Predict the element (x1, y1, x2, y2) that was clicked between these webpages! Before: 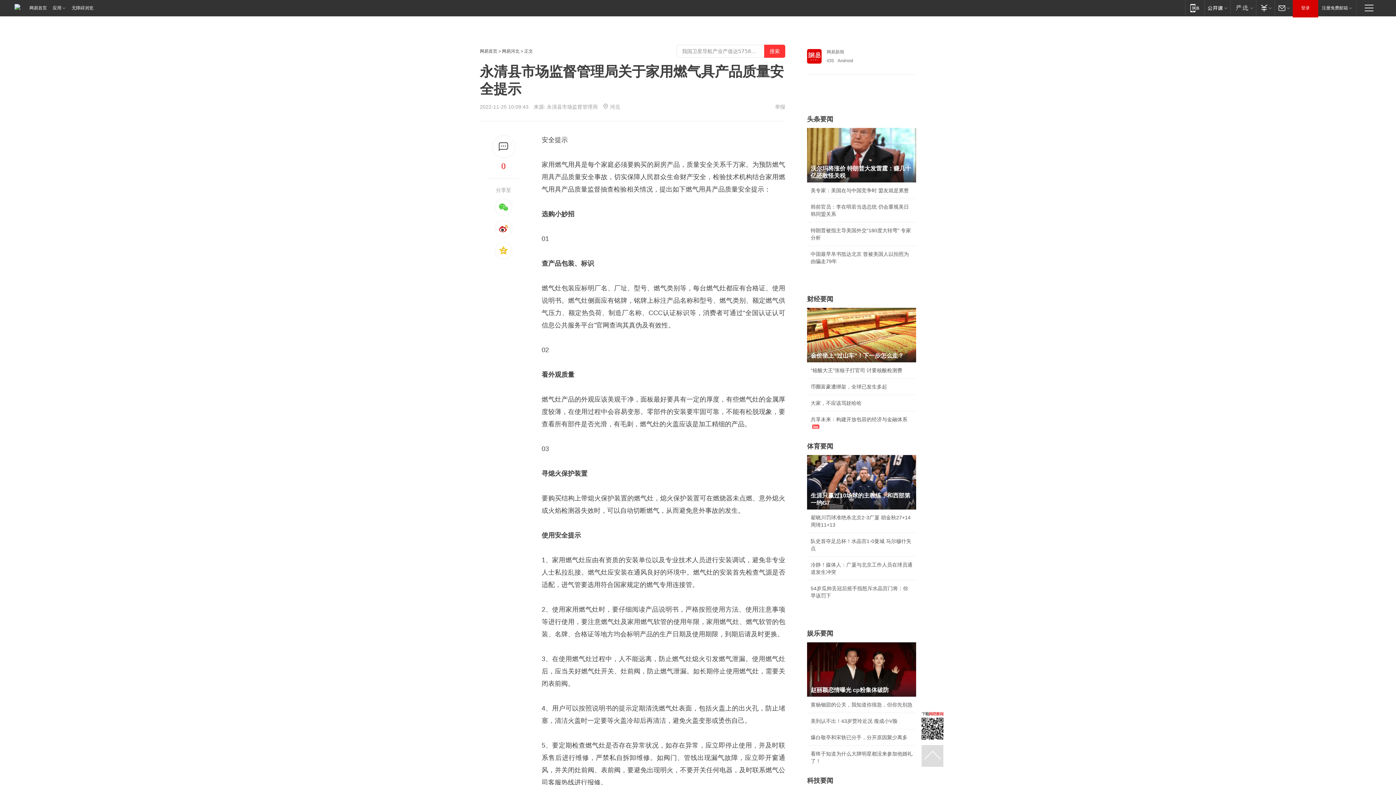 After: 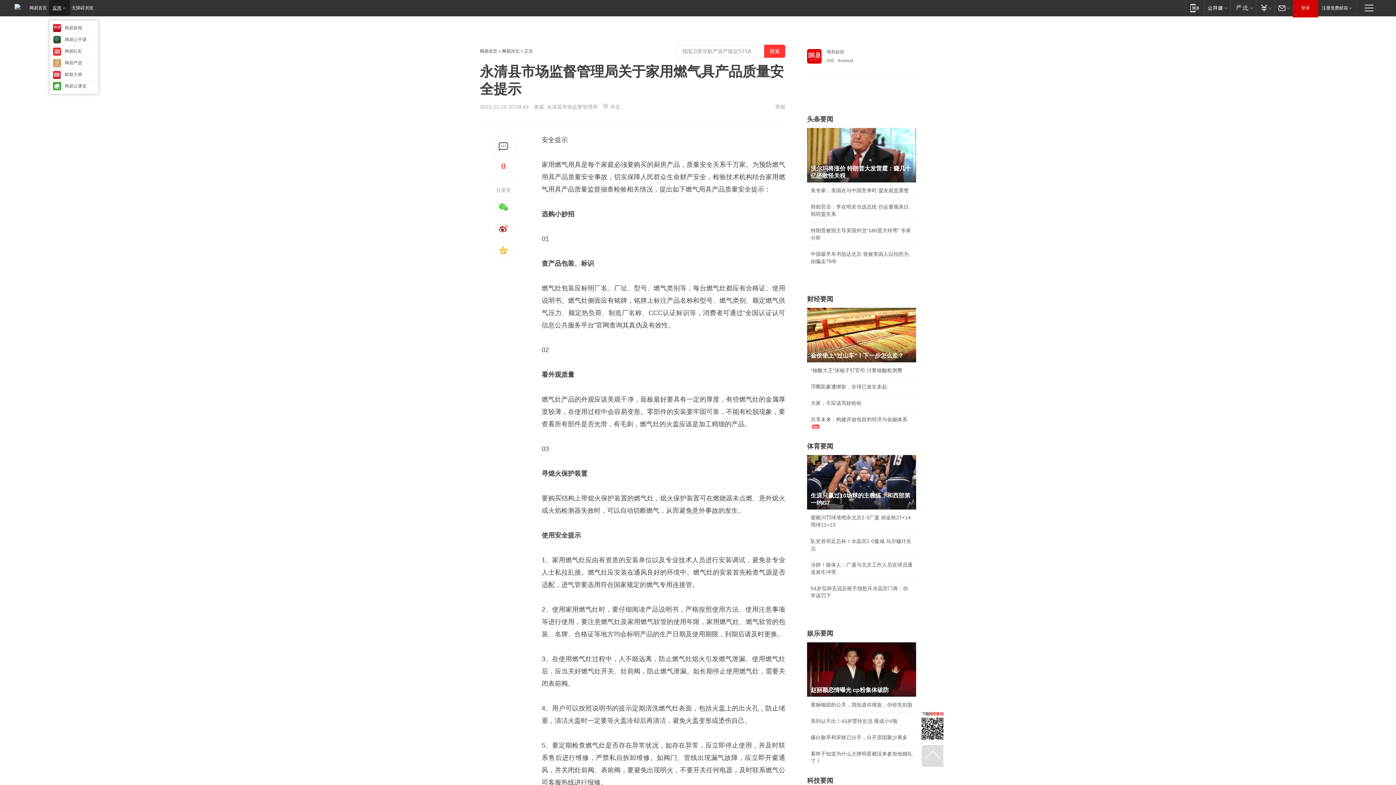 Action: bbox: (49, 0, 69, 15) label: 应用